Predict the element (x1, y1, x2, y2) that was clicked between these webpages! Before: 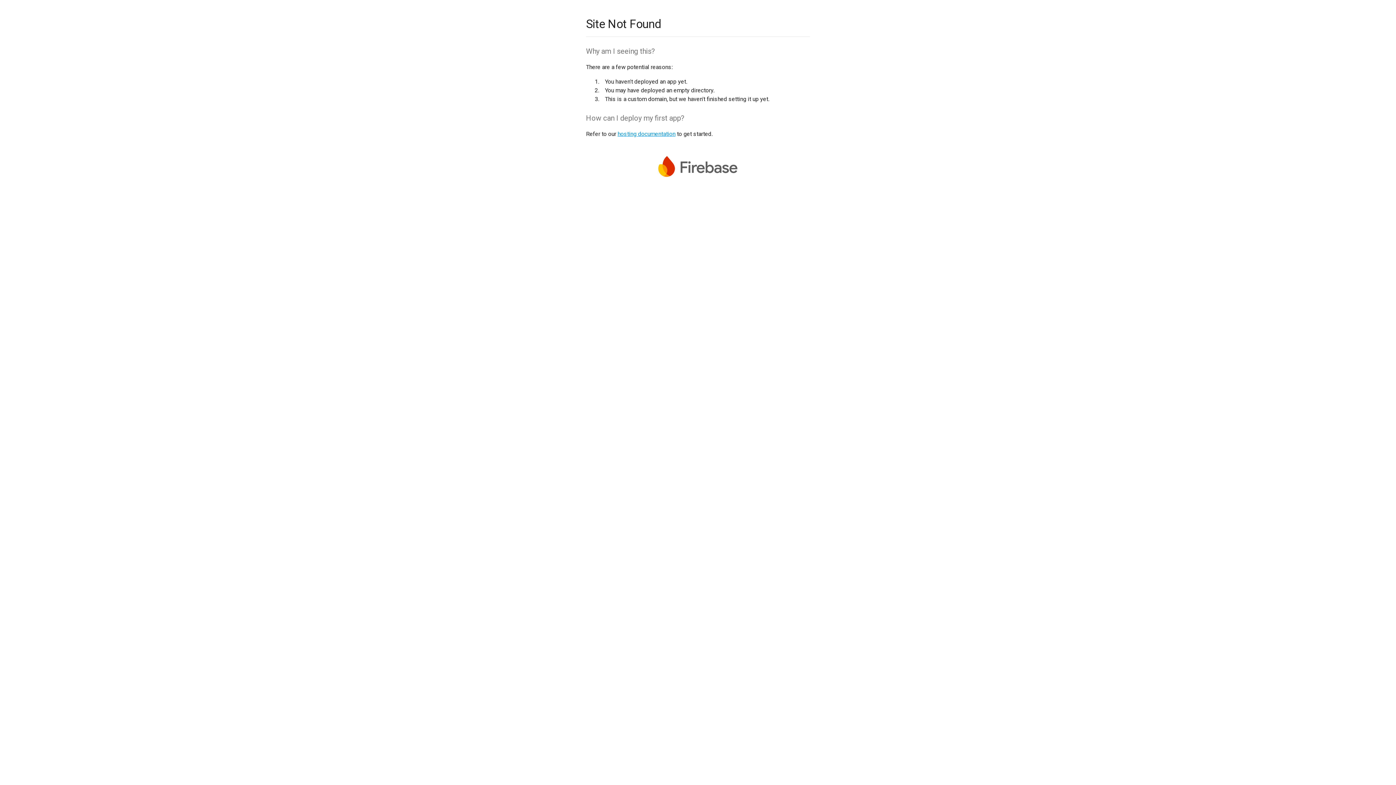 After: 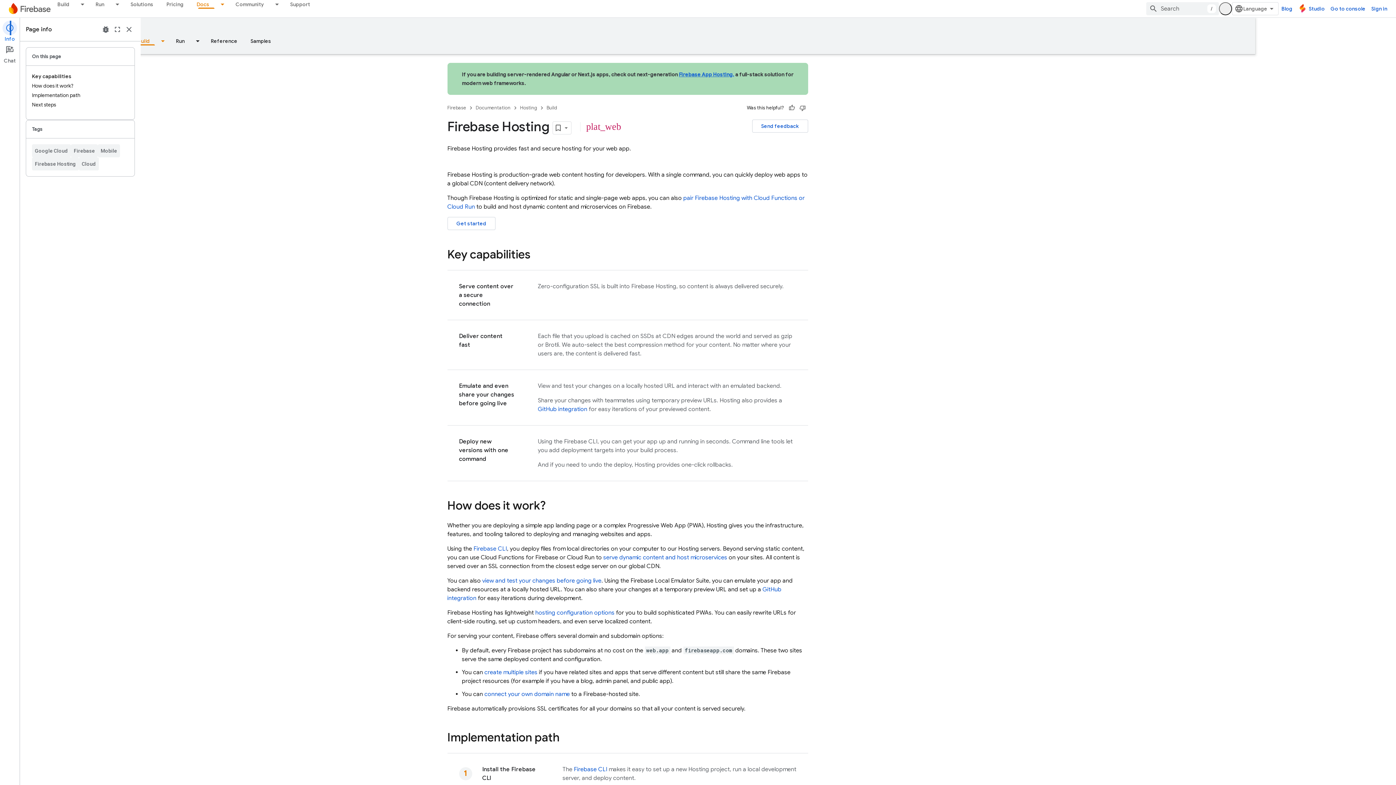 Action: bbox: (617, 130, 675, 137) label: hosting documentation